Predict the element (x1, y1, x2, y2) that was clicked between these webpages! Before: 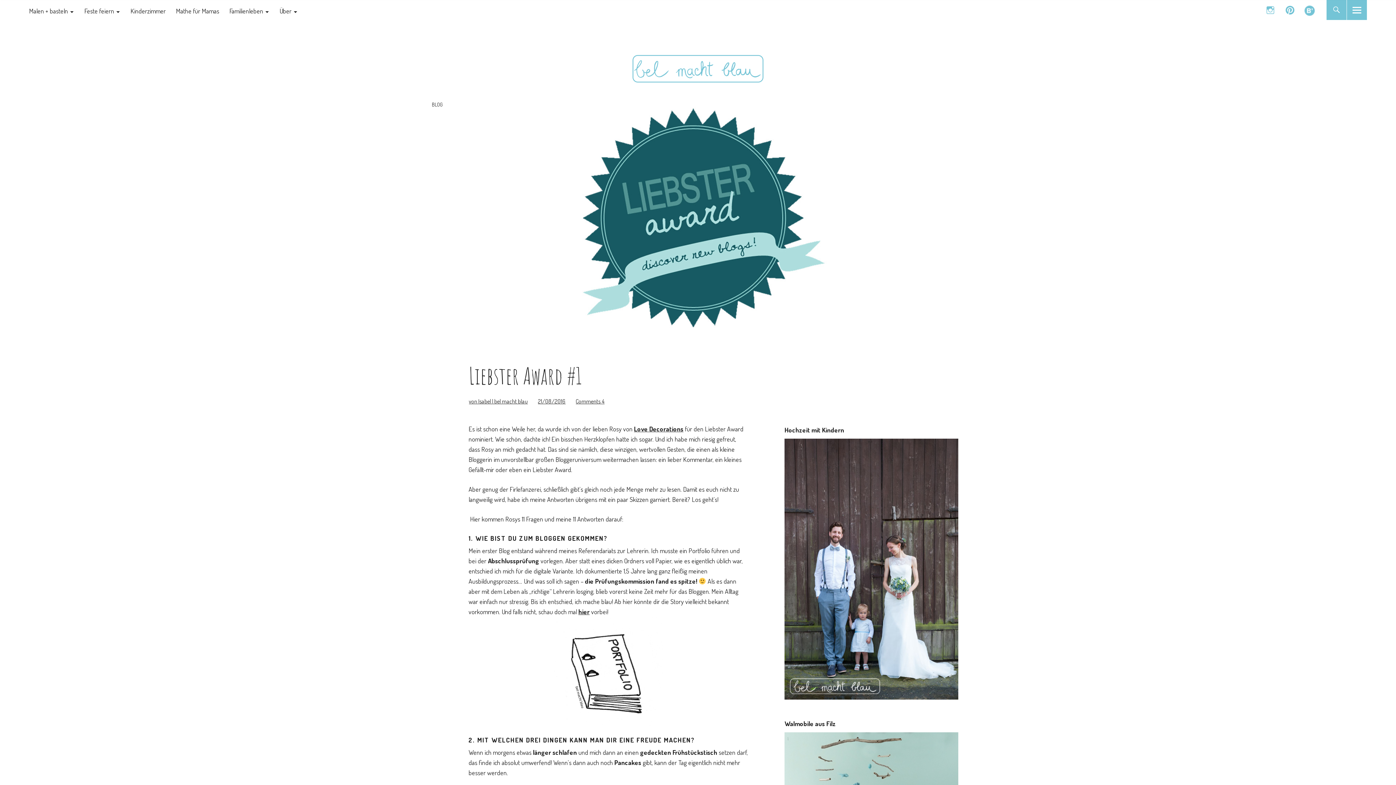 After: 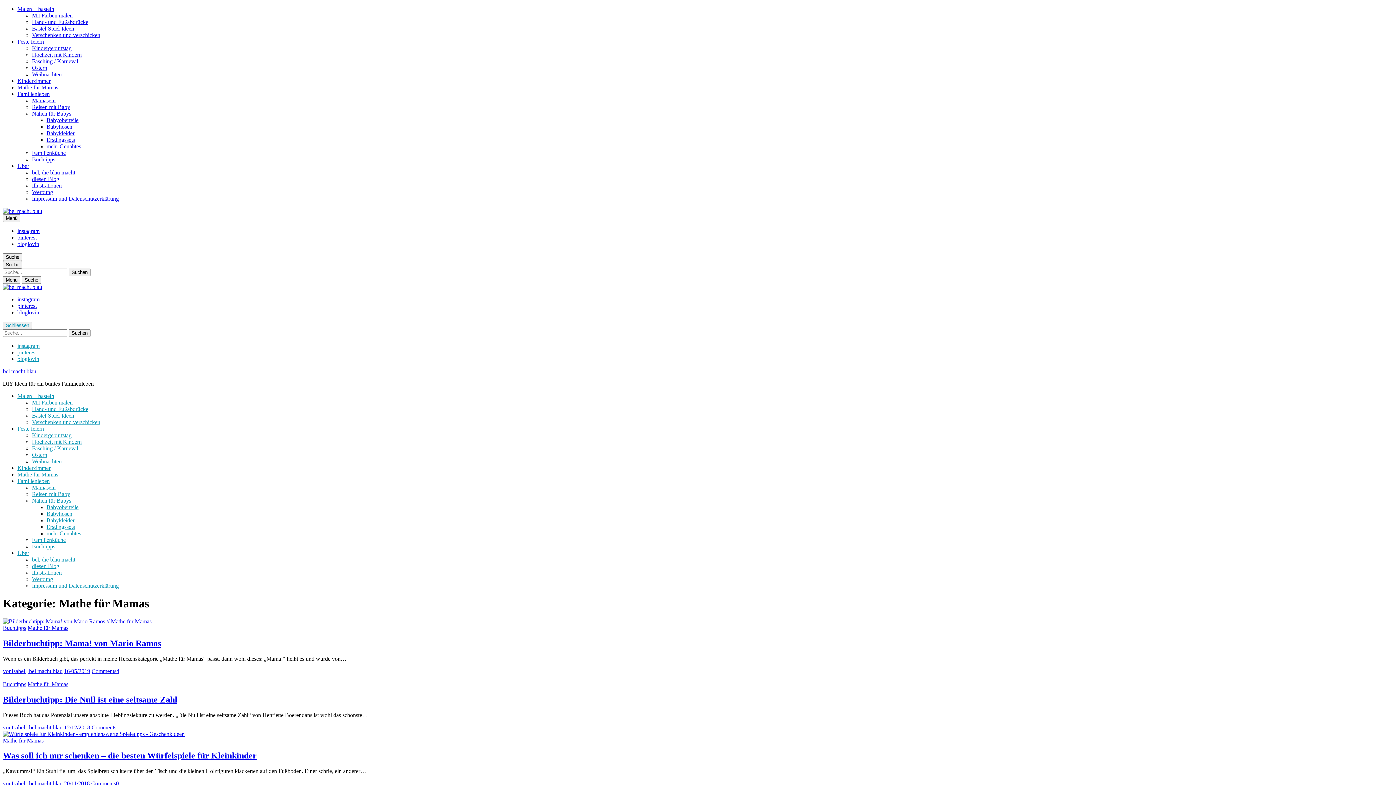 Action: label: Mathe für Mamas bbox: (176, 6, 219, 14)